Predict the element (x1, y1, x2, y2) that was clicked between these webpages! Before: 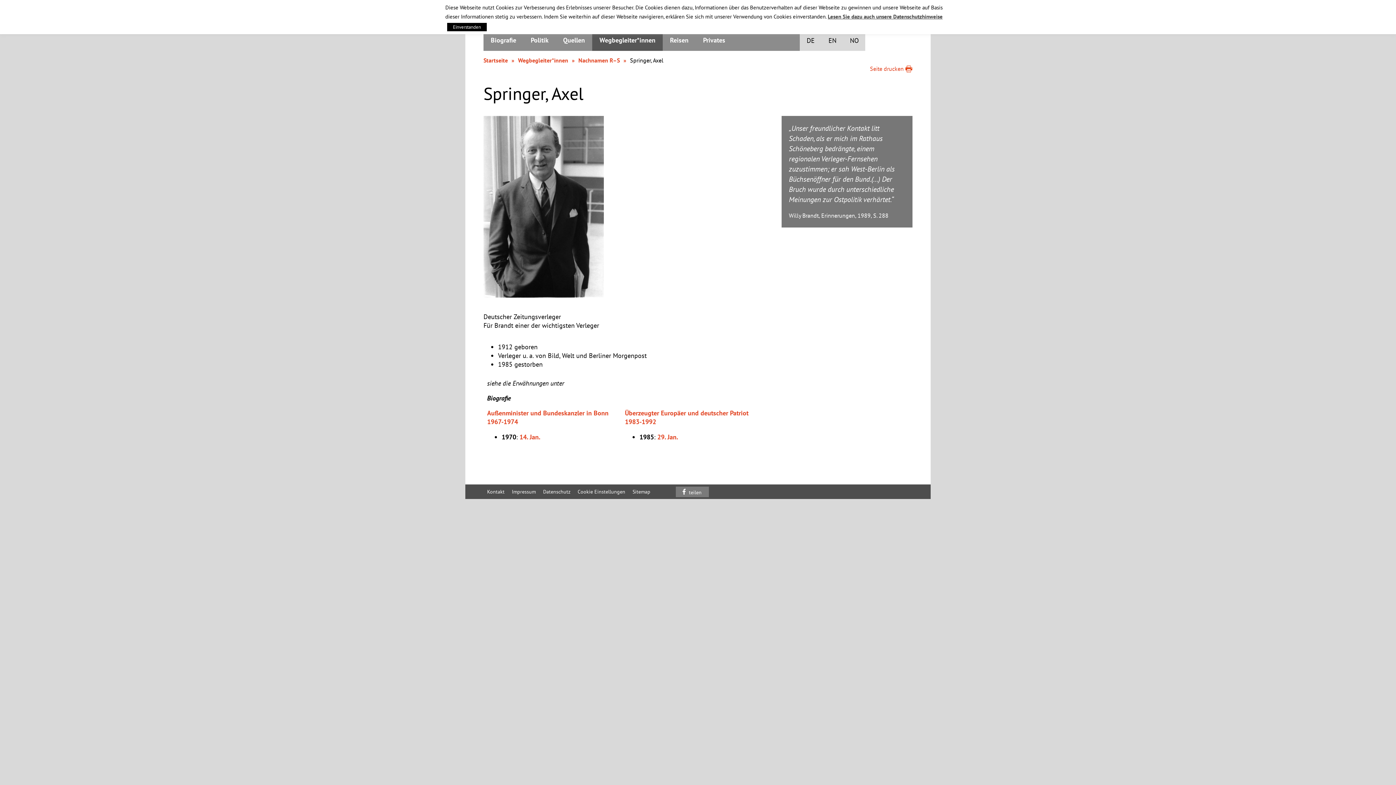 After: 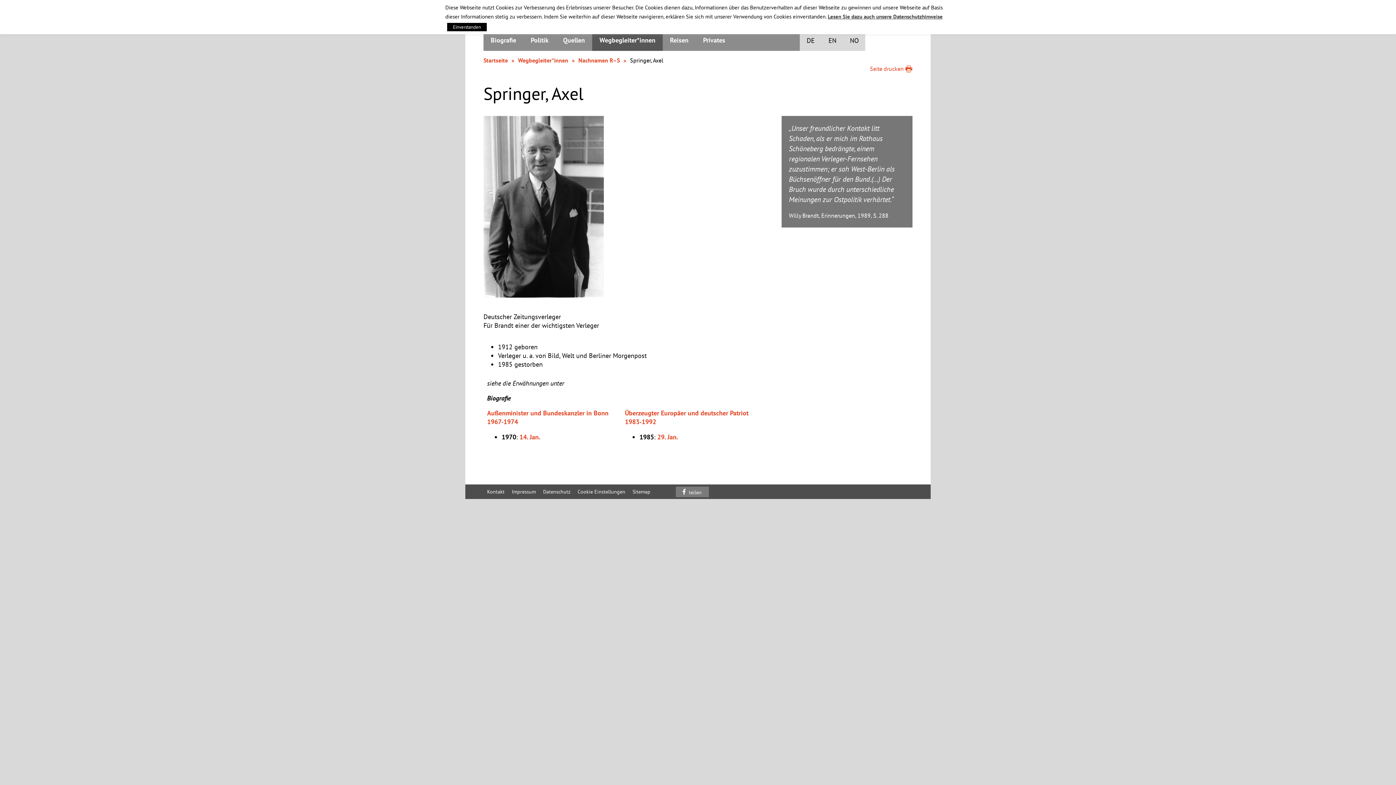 Action: label: 14. Jan. bbox: (519, 433, 540, 441)